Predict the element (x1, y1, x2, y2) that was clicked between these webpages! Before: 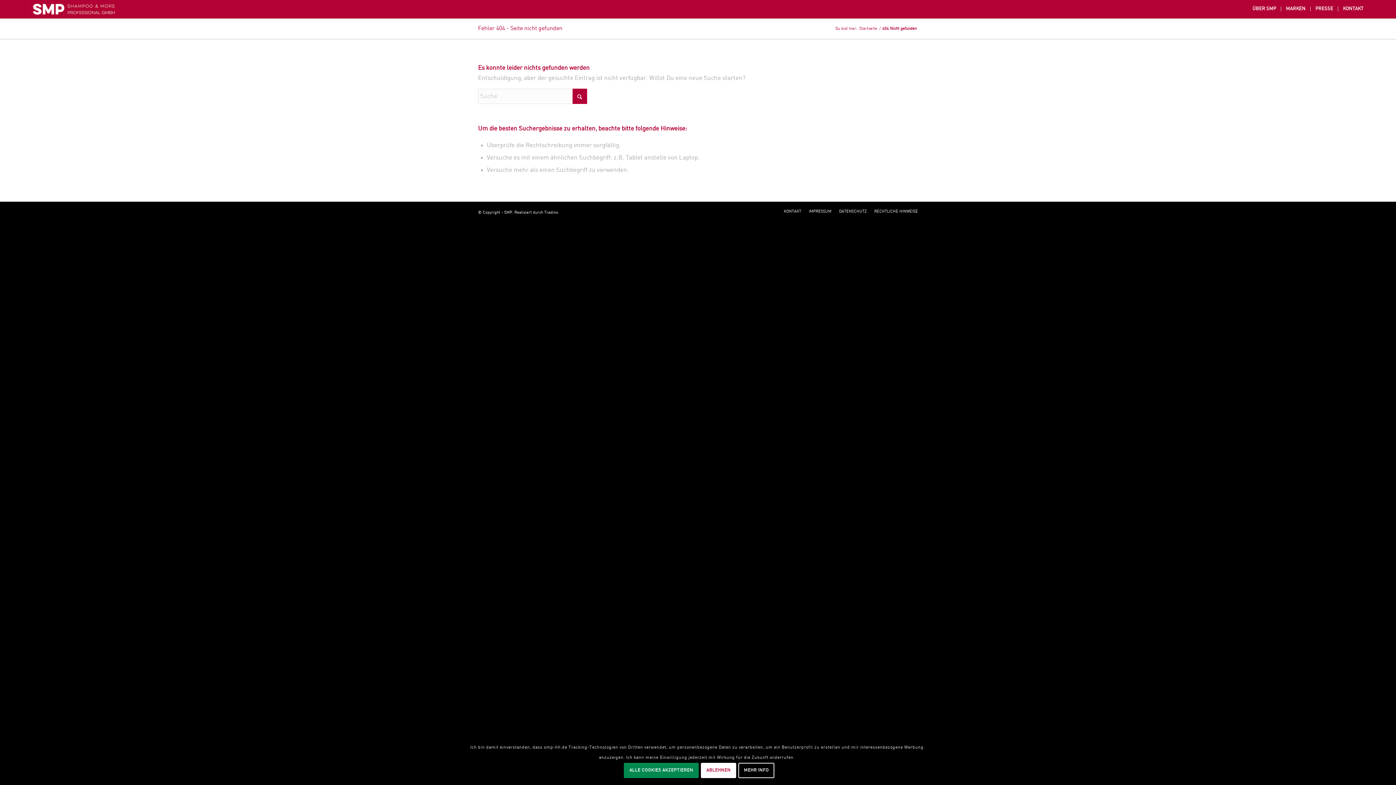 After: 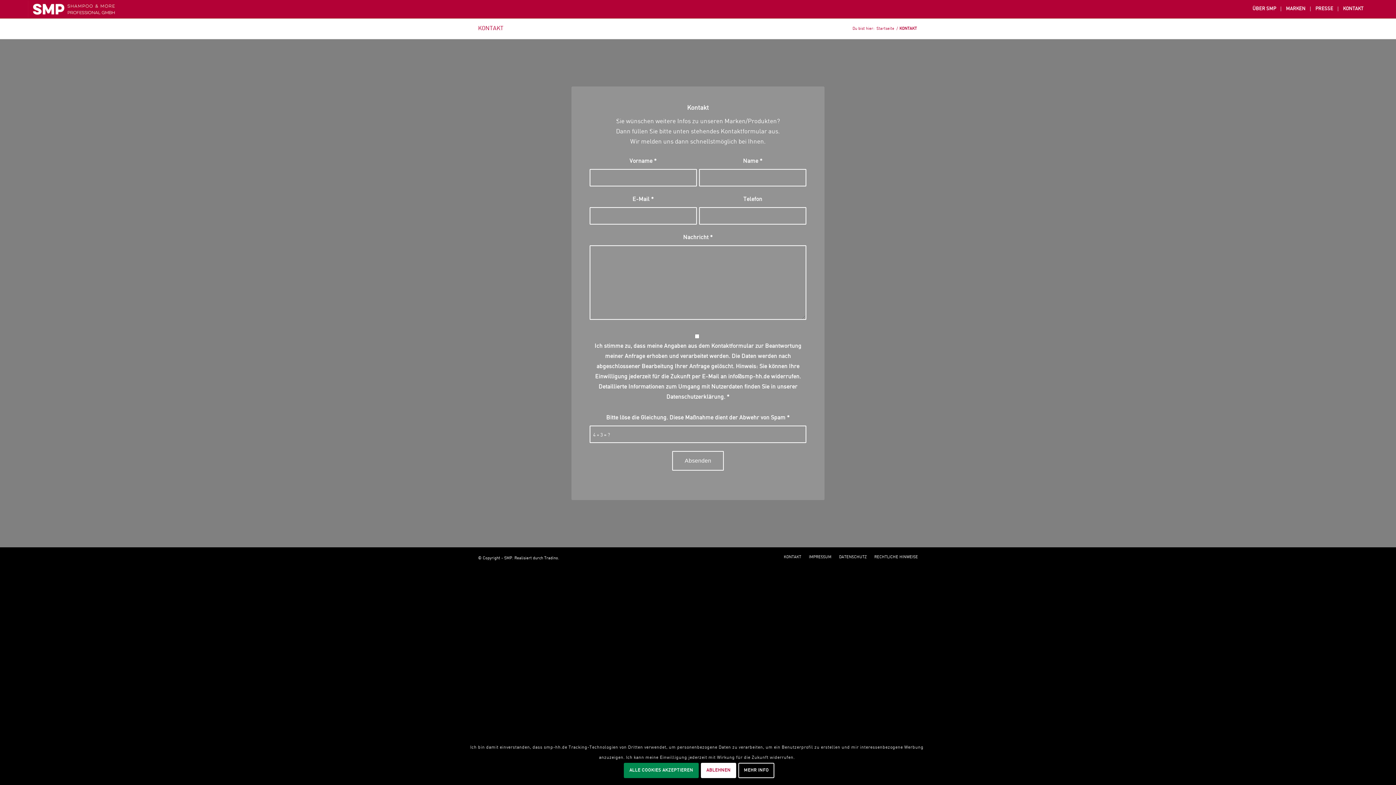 Action: label: KONTAKT bbox: (784, 209, 801, 213)